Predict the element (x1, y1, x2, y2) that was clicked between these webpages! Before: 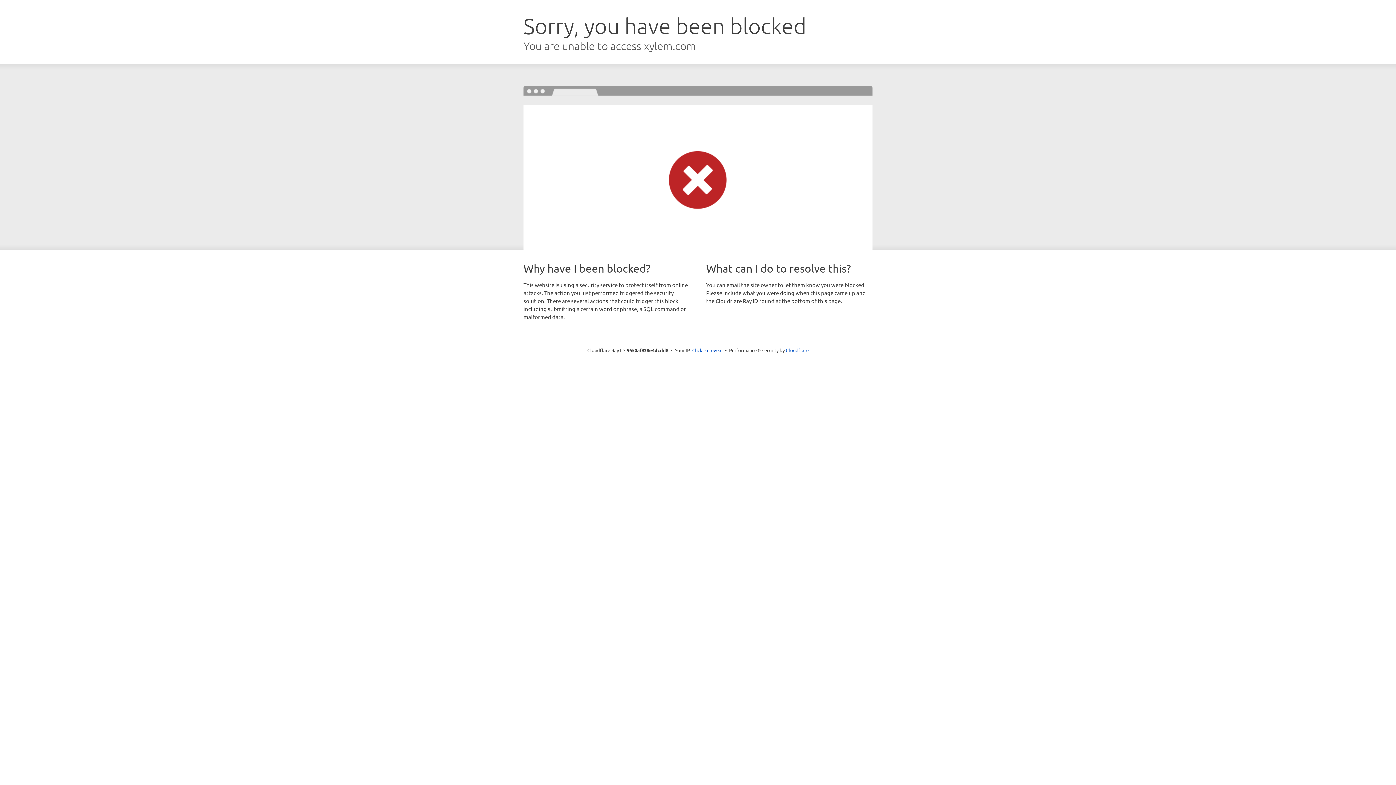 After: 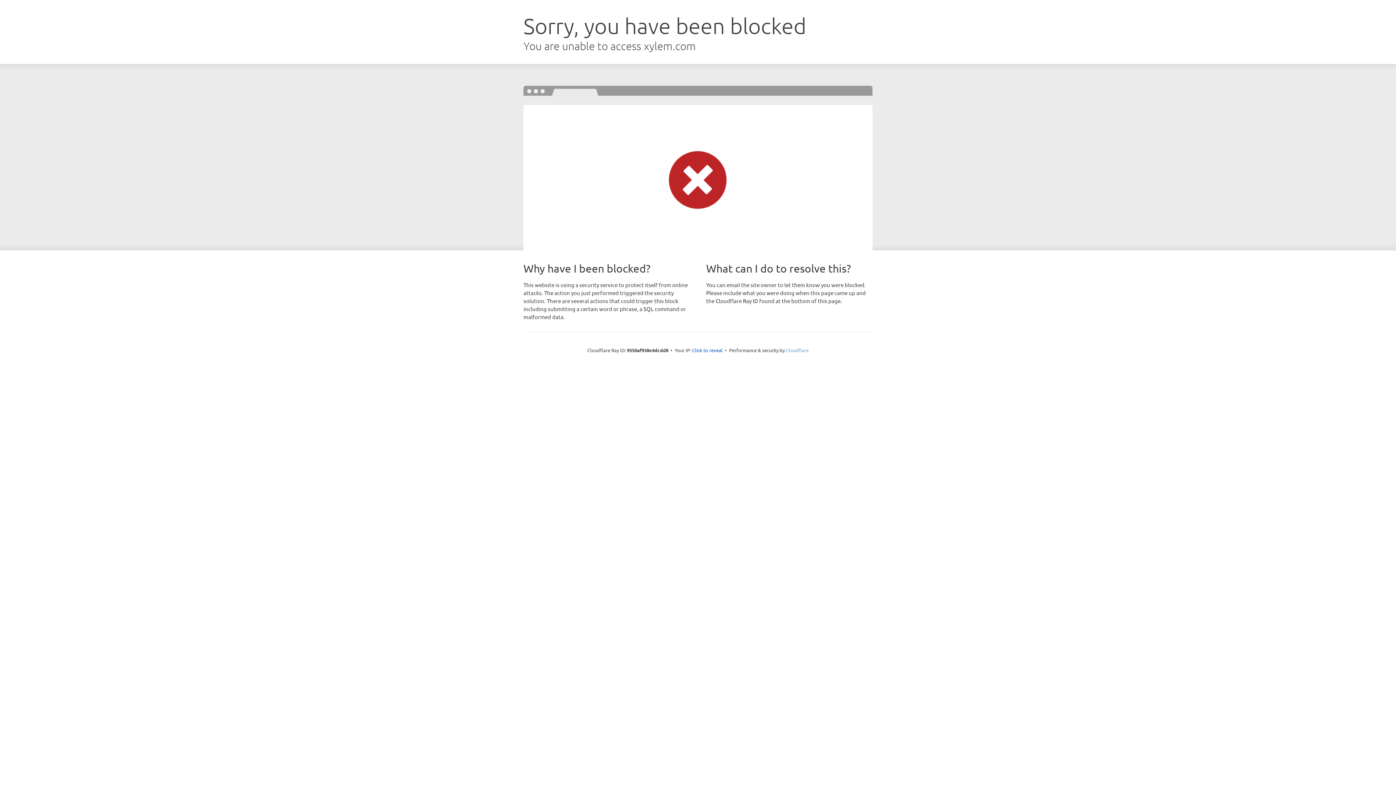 Action: label: Cloudflare bbox: (786, 347, 808, 353)